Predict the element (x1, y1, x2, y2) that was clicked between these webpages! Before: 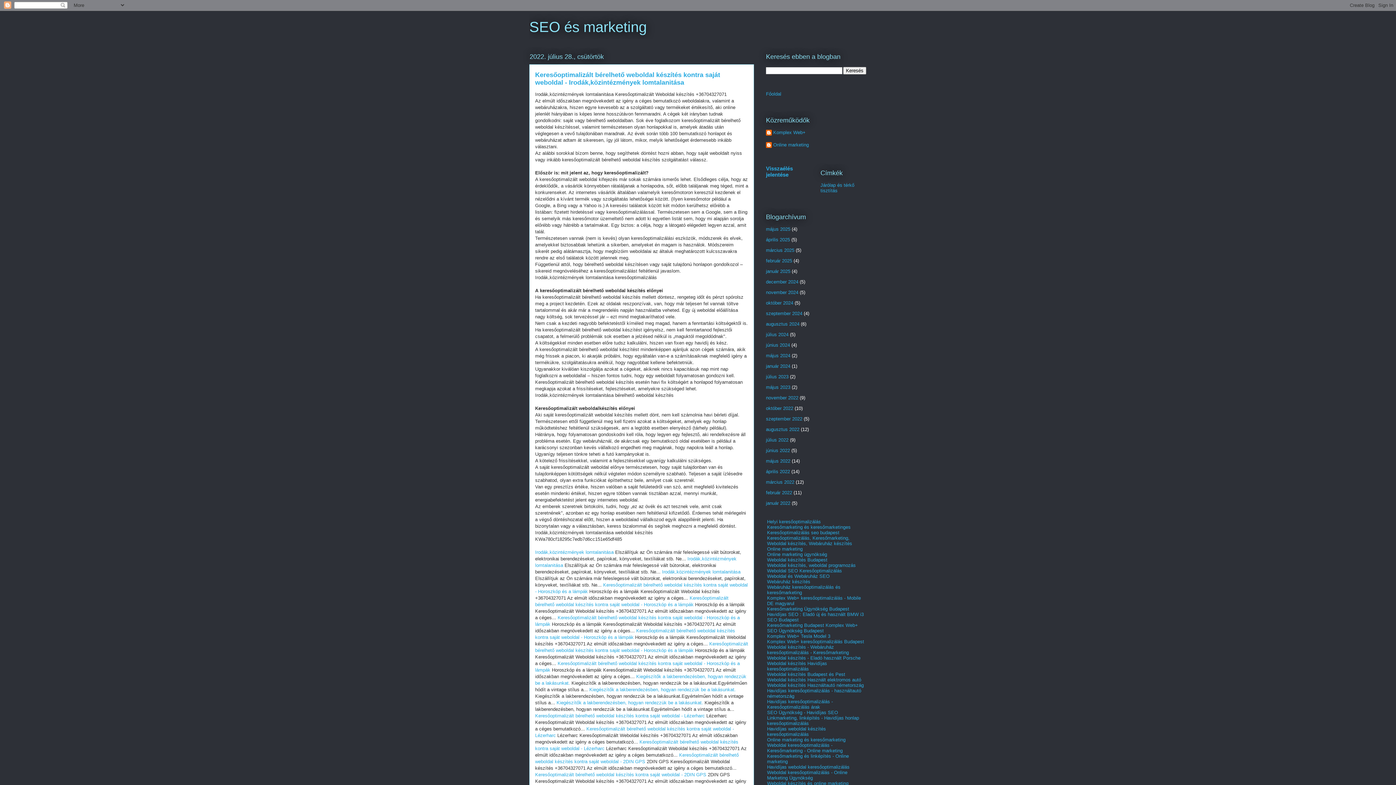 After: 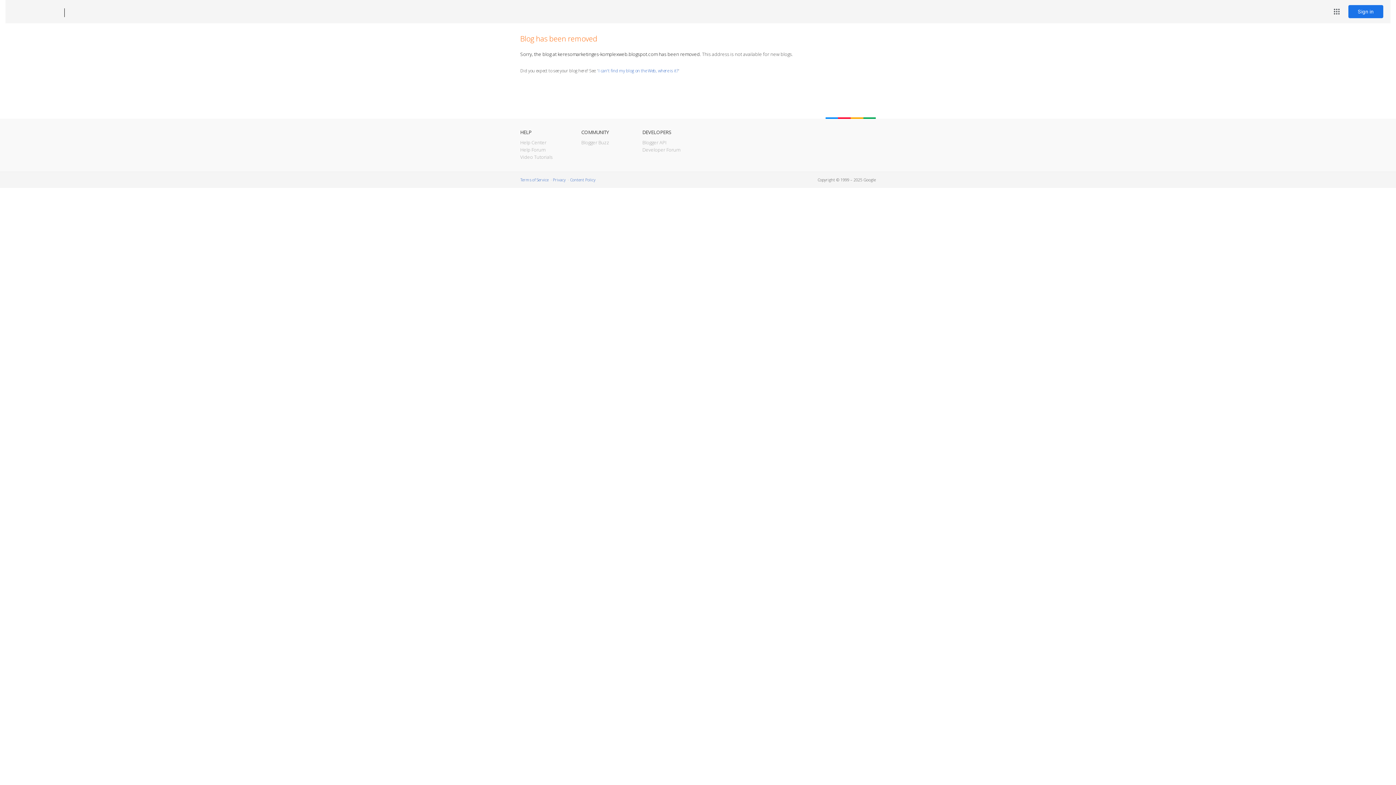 Action: bbox: (767, 584, 840, 595) label: Webáruház keresőoptimalizálás és keresőmarketing